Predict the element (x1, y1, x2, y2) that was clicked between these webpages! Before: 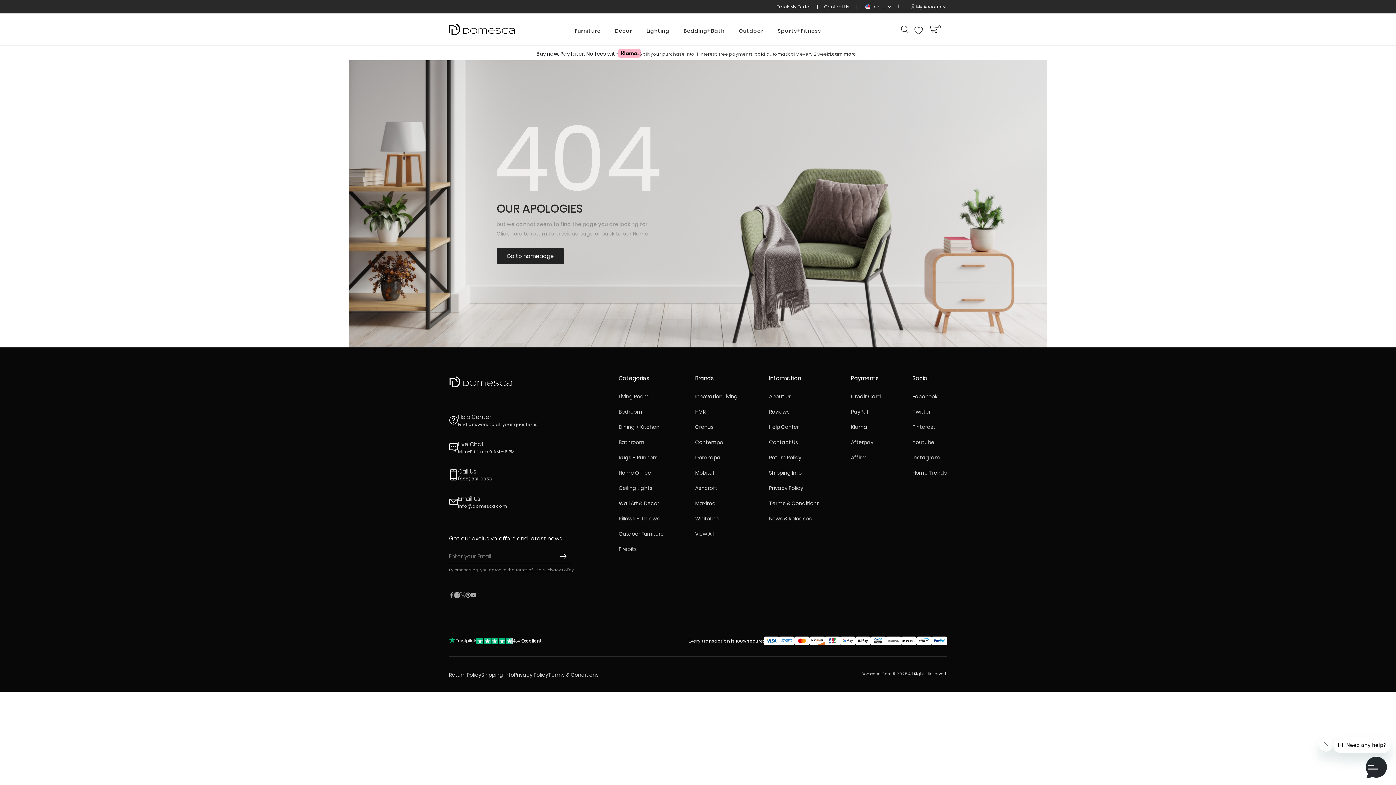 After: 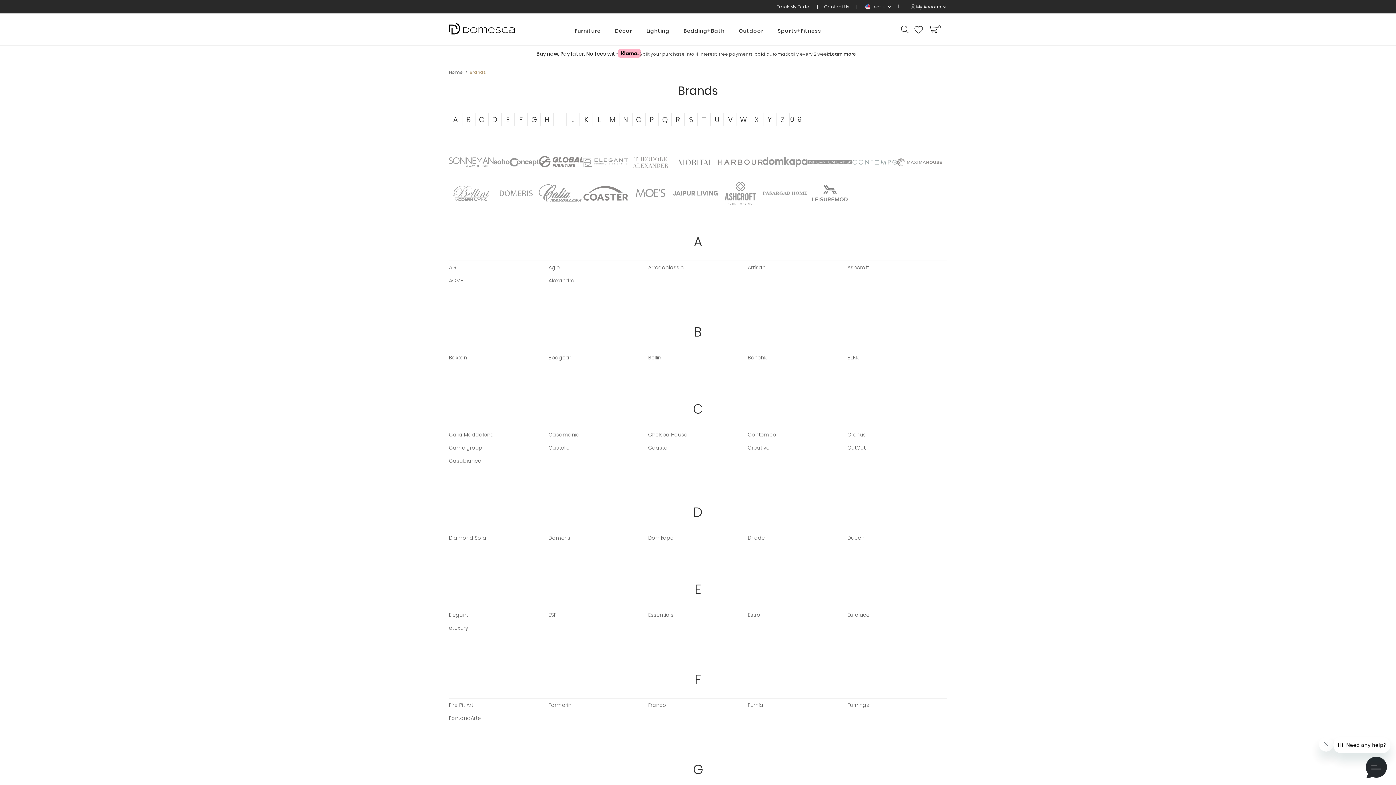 Action: label: View All bbox: (695, 530, 713, 537)